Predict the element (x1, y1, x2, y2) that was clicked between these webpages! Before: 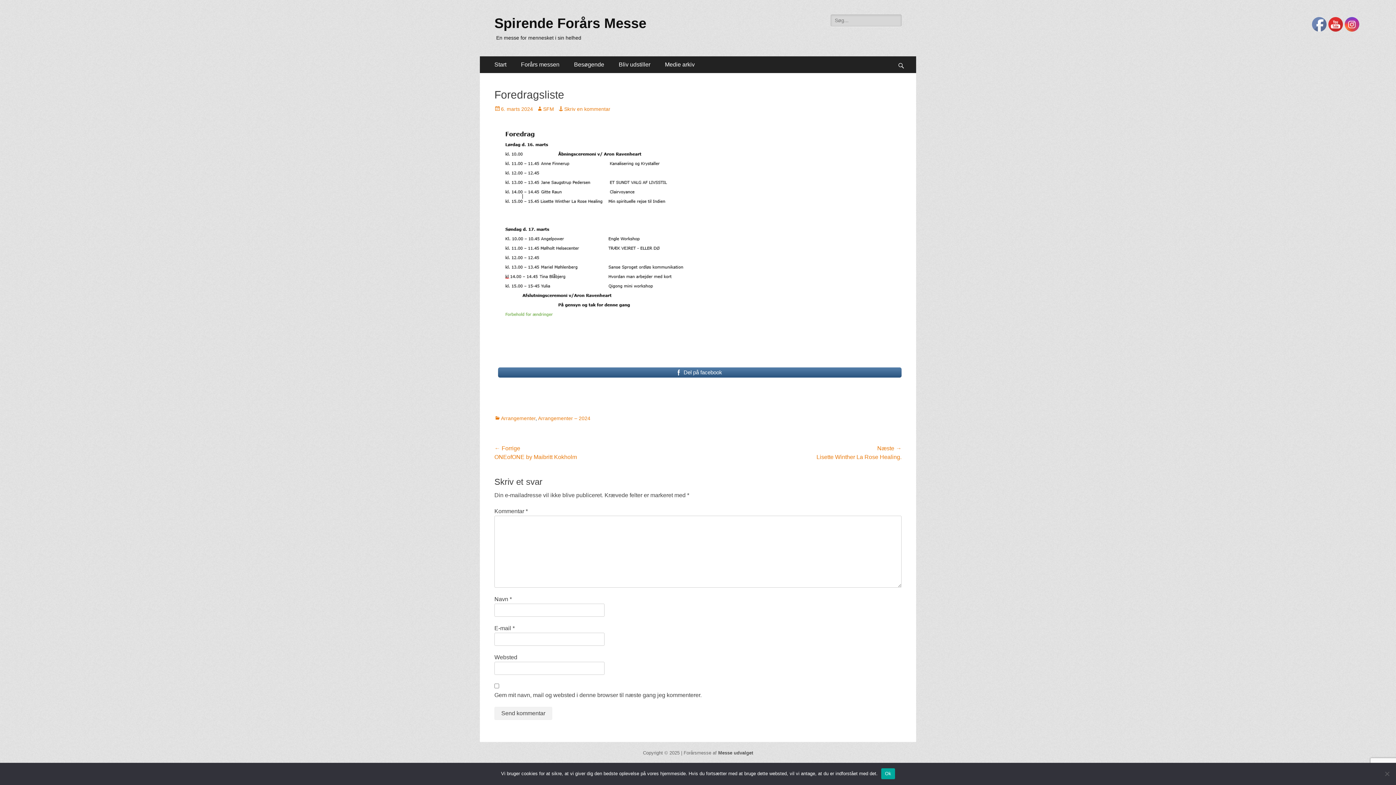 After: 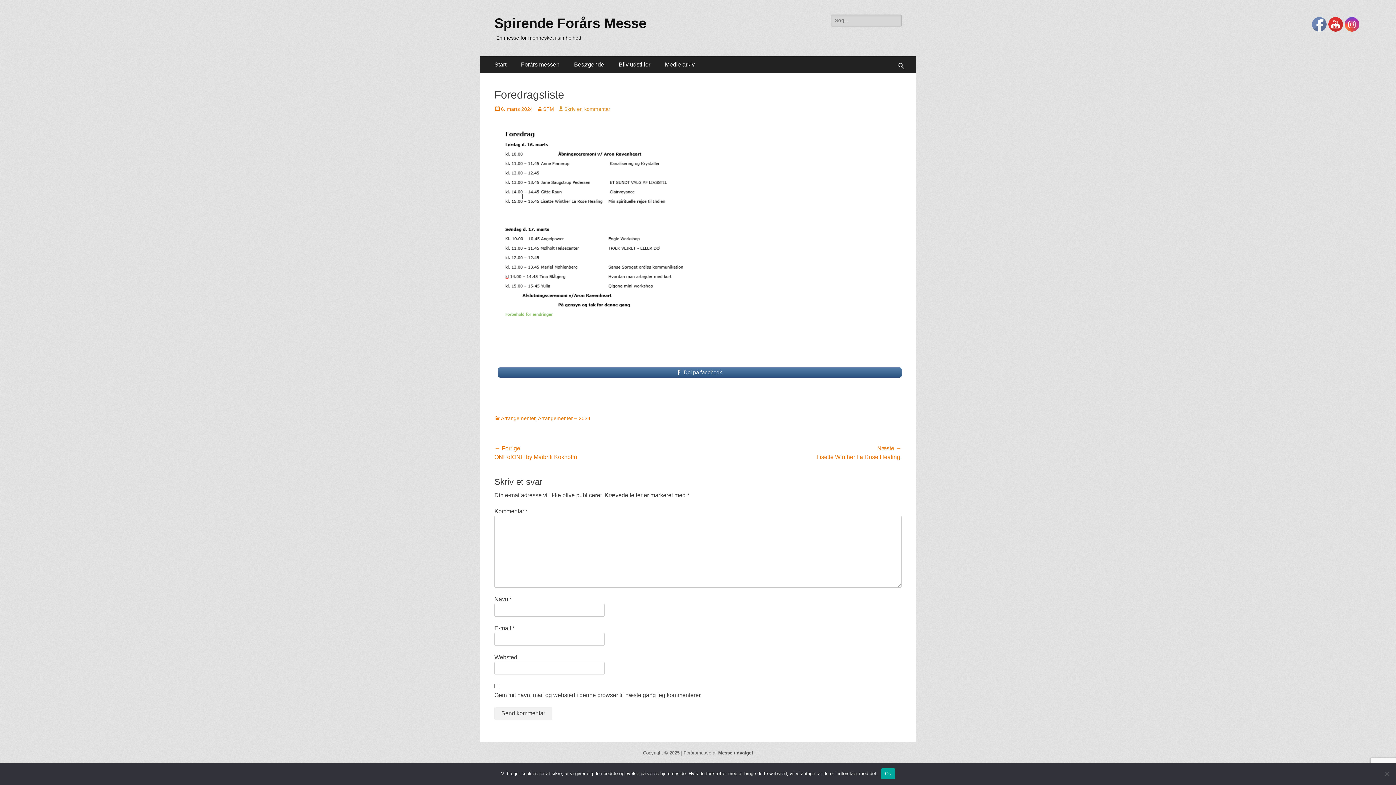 Action: label: Skriv en kommentar bbox: (557, 106, 610, 112)